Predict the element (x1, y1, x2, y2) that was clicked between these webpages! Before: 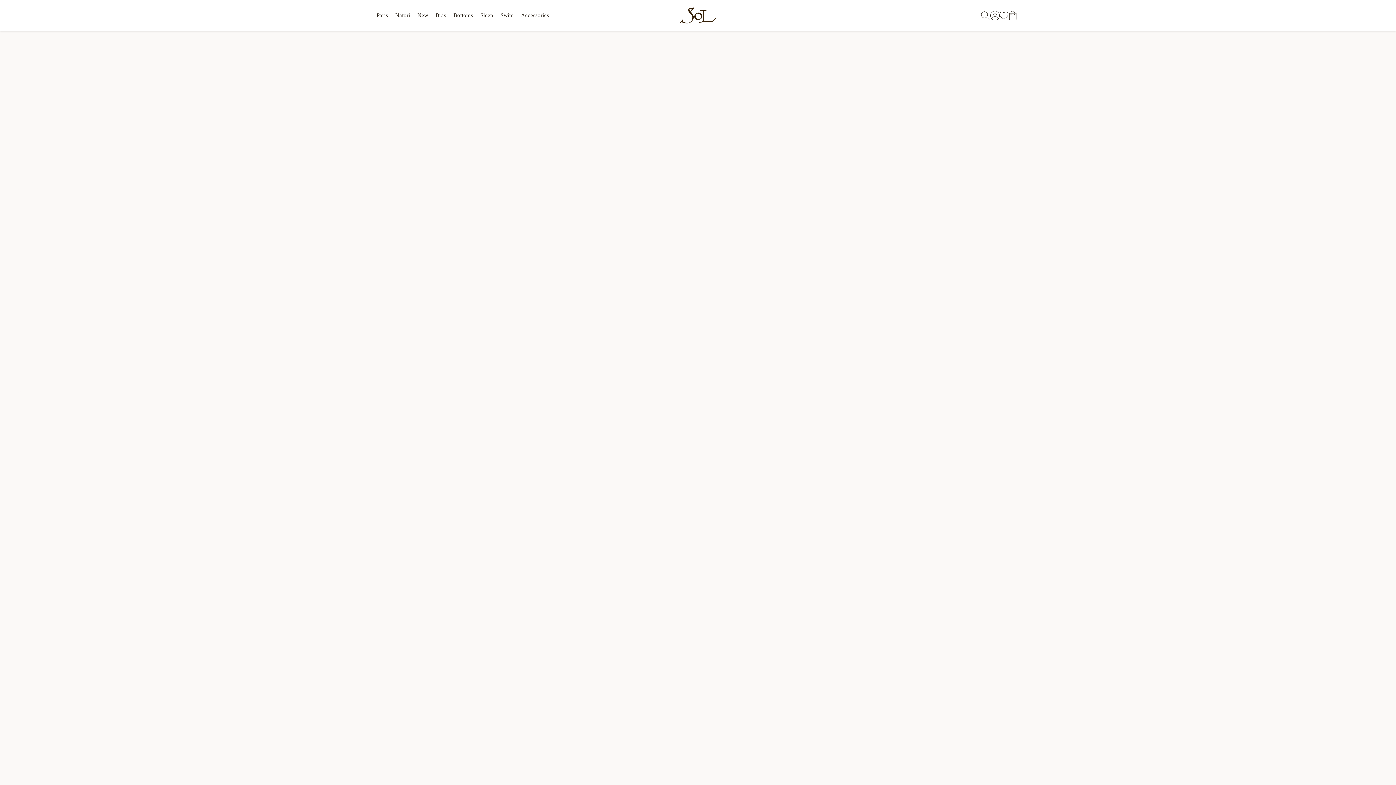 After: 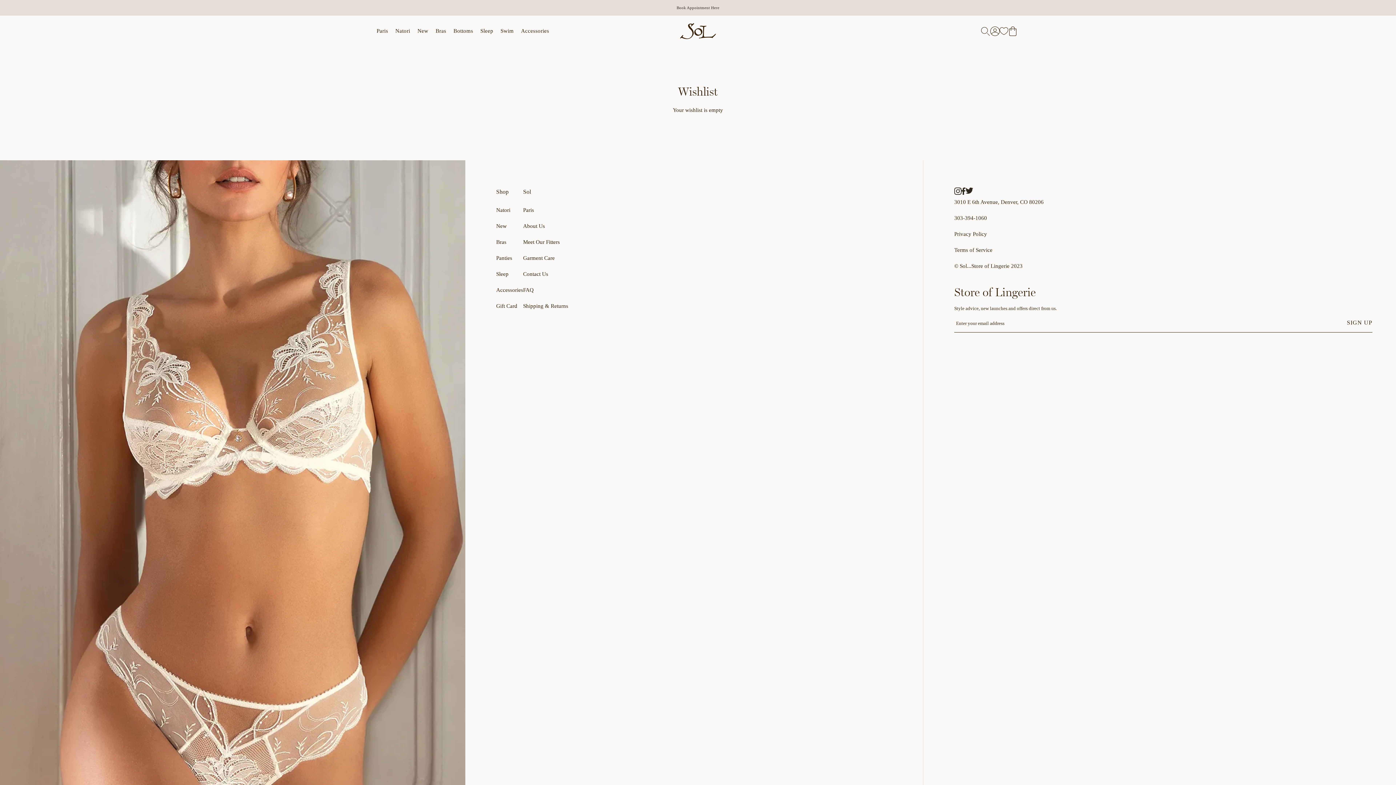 Action: bbox: (1000, 11, 1008, 19)